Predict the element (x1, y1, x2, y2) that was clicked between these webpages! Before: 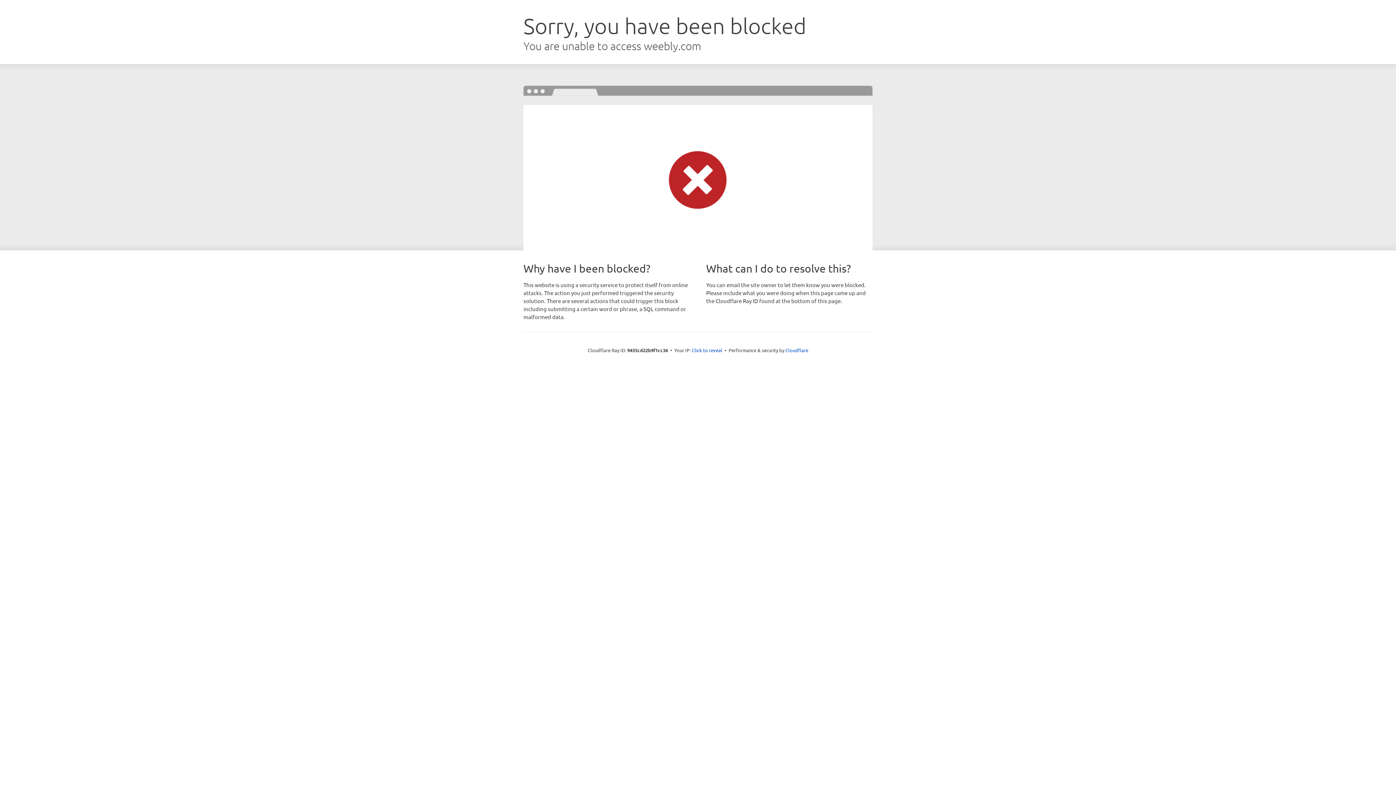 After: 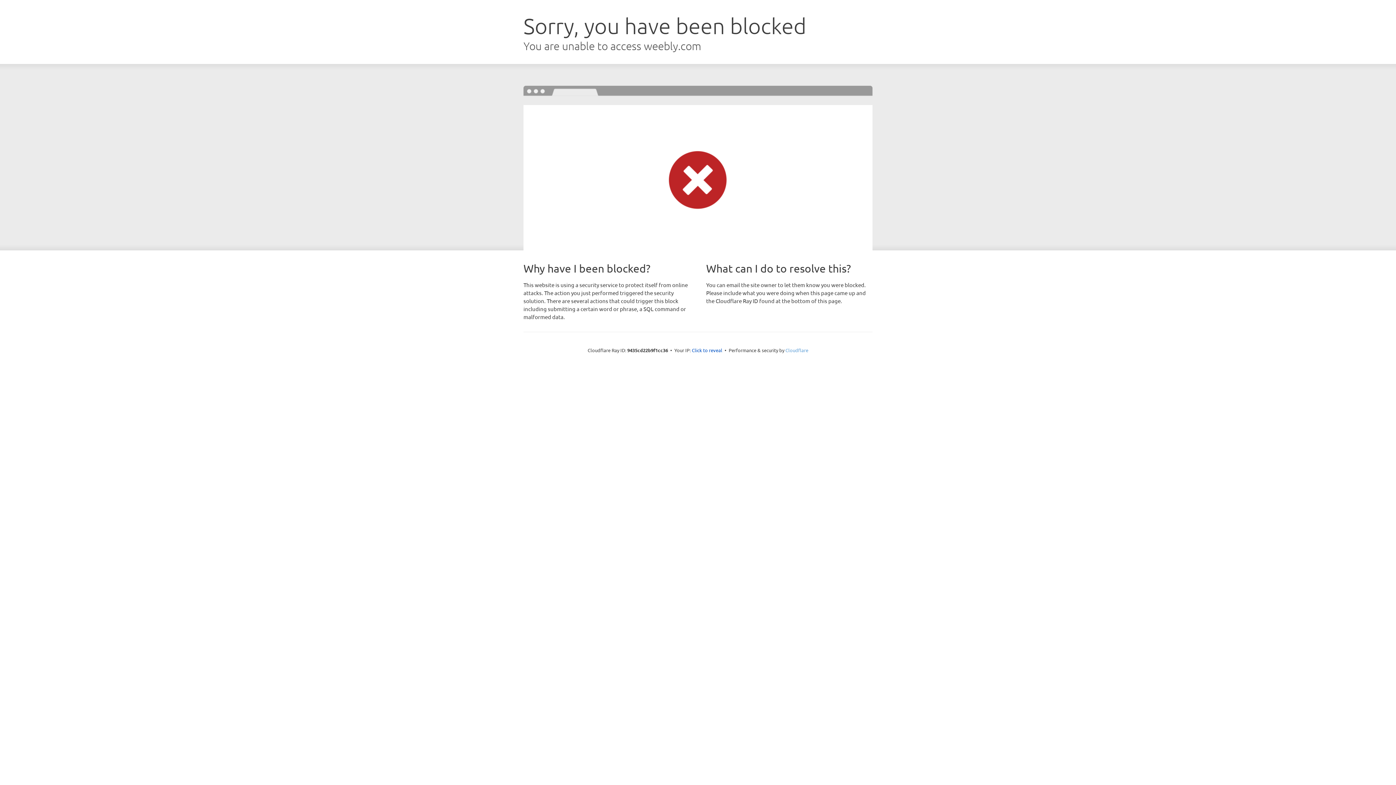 Action: bbox: (785, 347, 808, 353) label: Cloudflare